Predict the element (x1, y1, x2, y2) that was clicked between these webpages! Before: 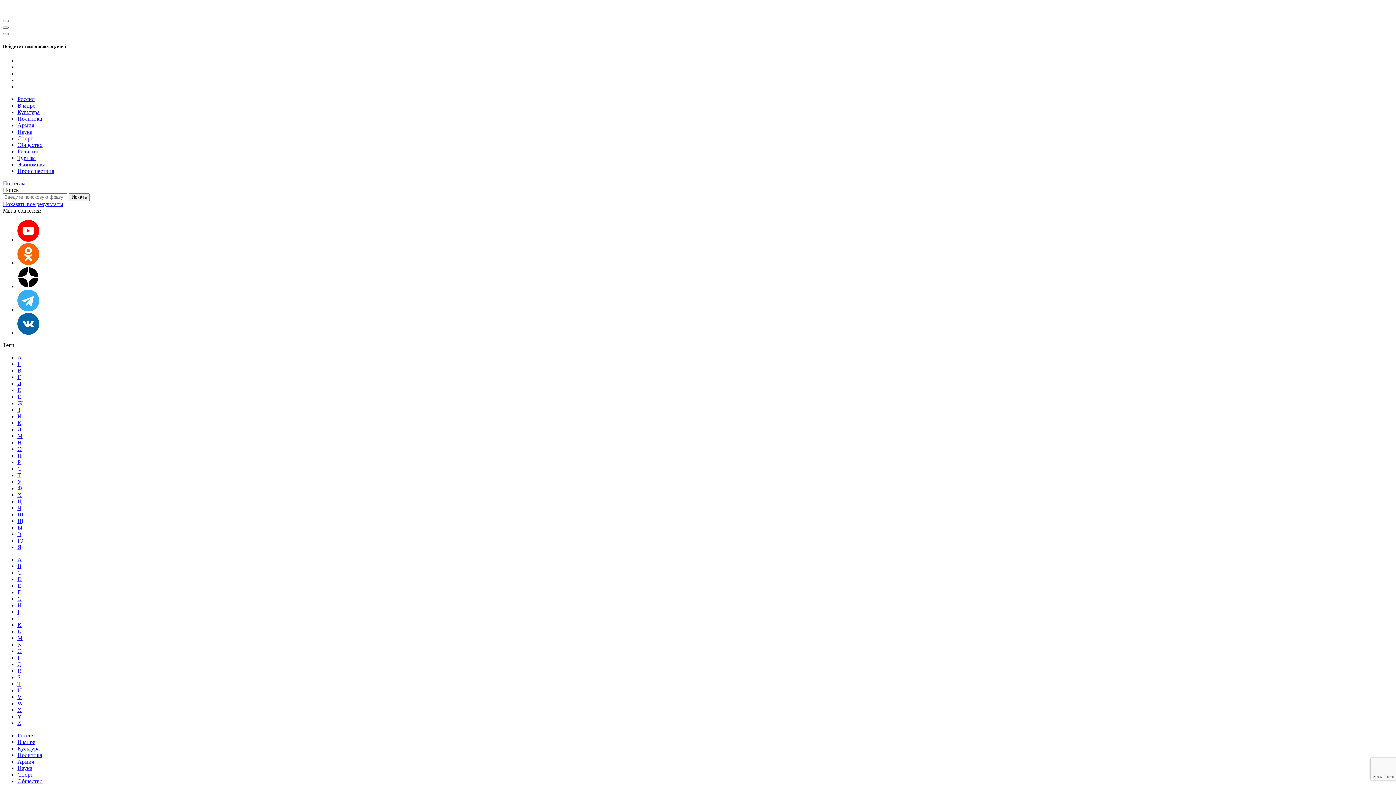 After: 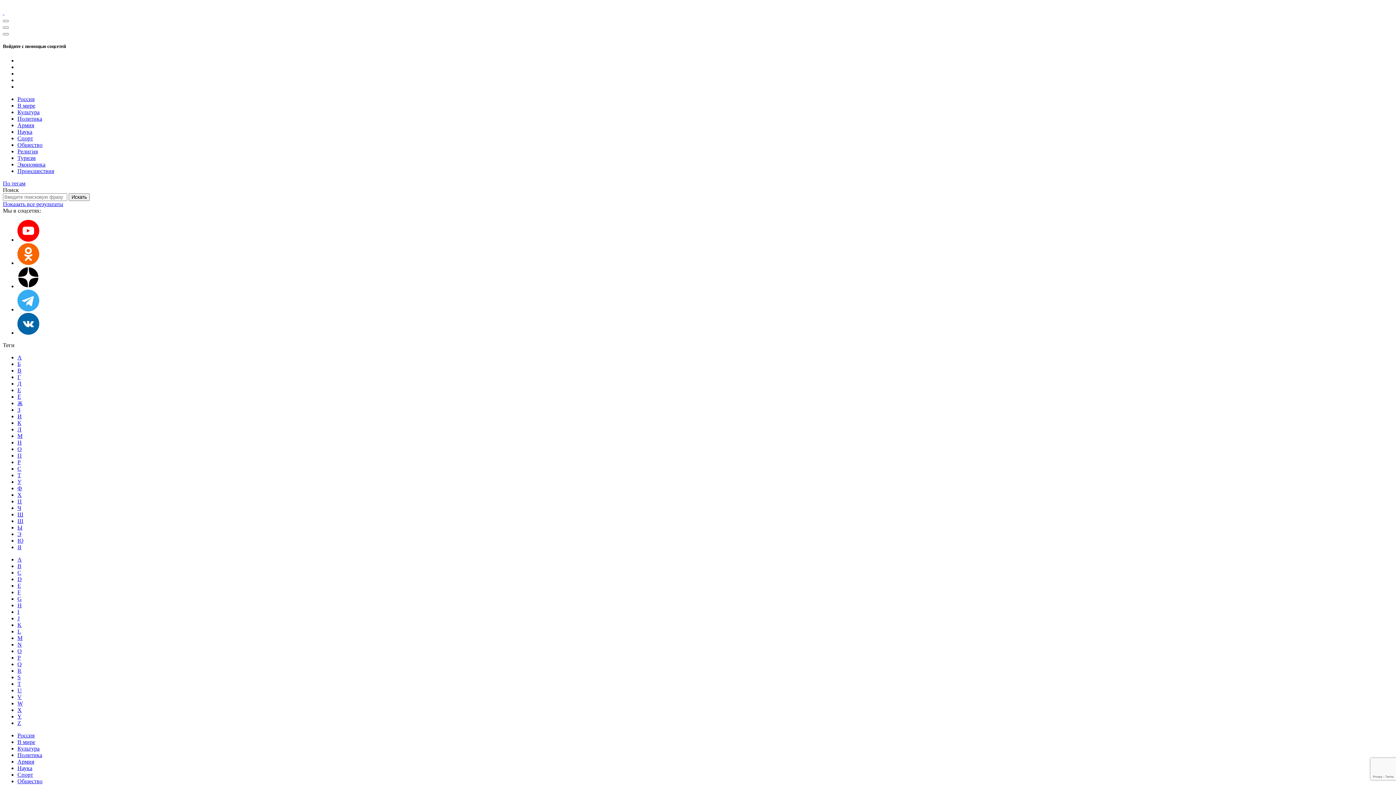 Action: label: Q bbox: (17, 661, 21, 667)